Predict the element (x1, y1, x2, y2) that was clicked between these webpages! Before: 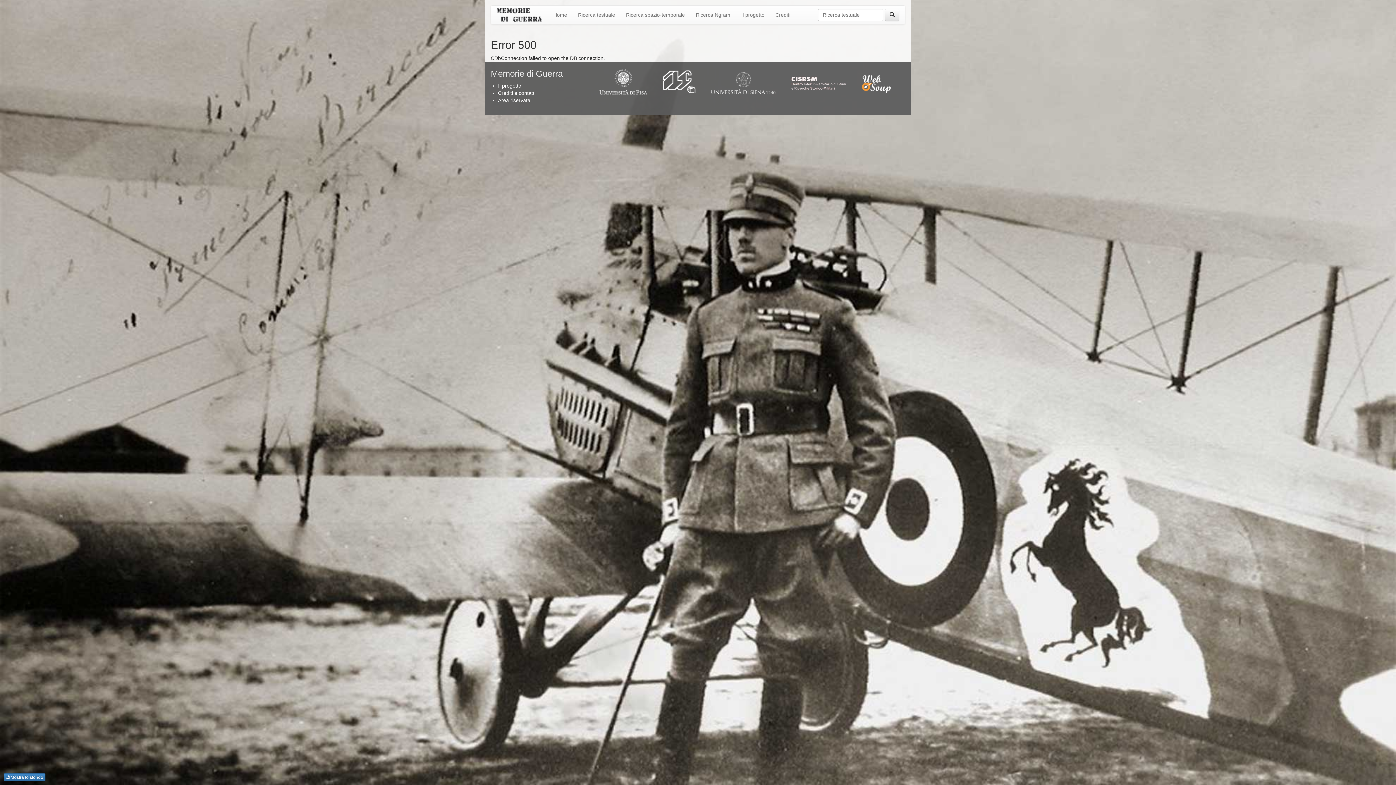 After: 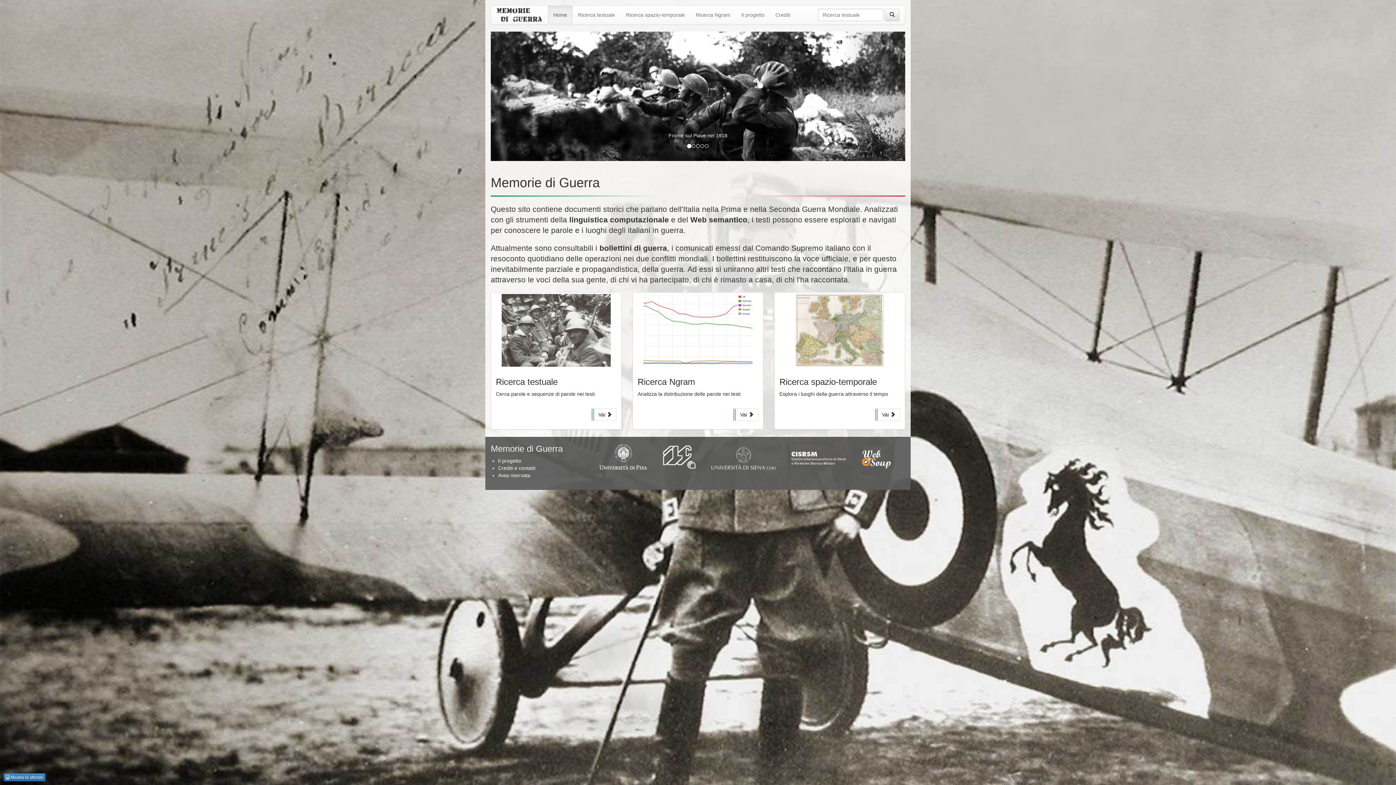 Action: label: Home bbox: (548, 5, 572, 24)